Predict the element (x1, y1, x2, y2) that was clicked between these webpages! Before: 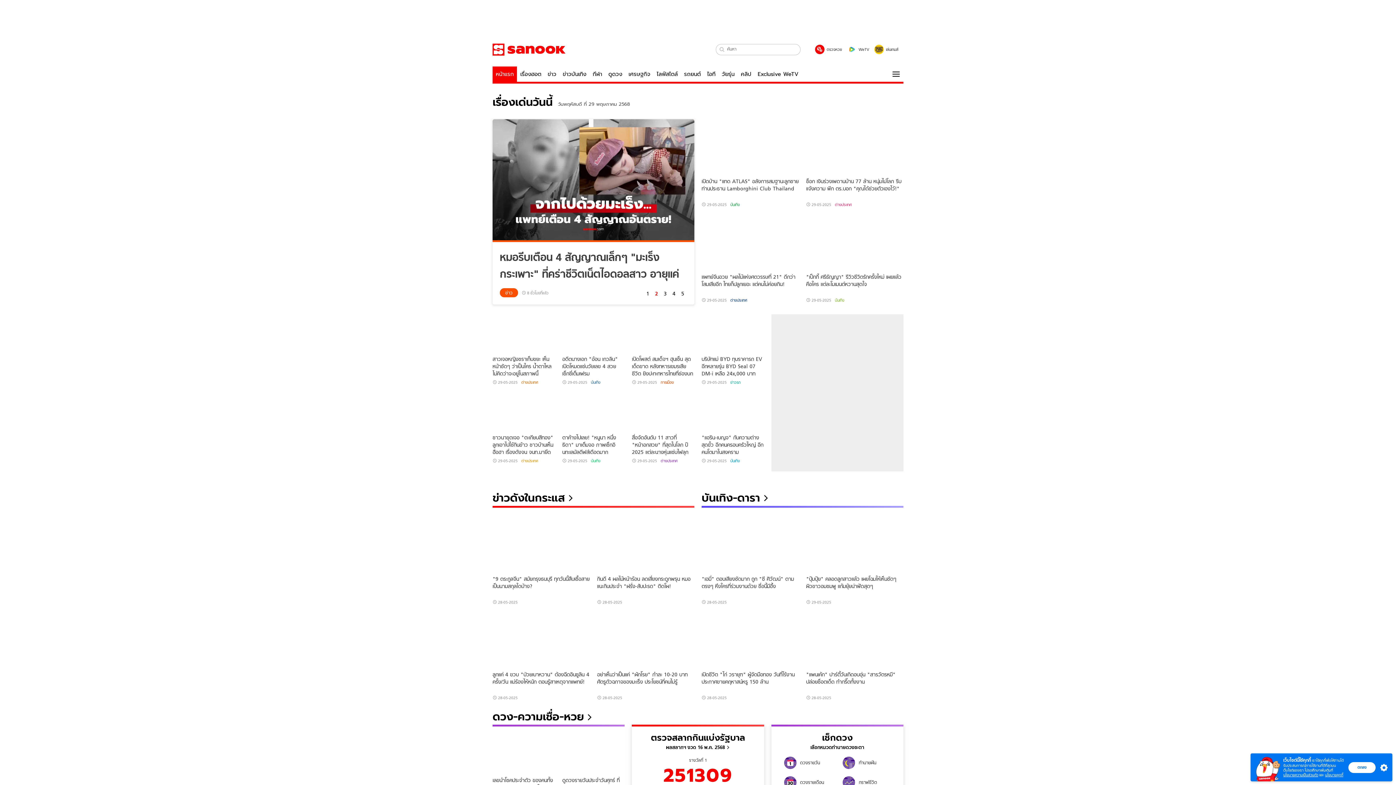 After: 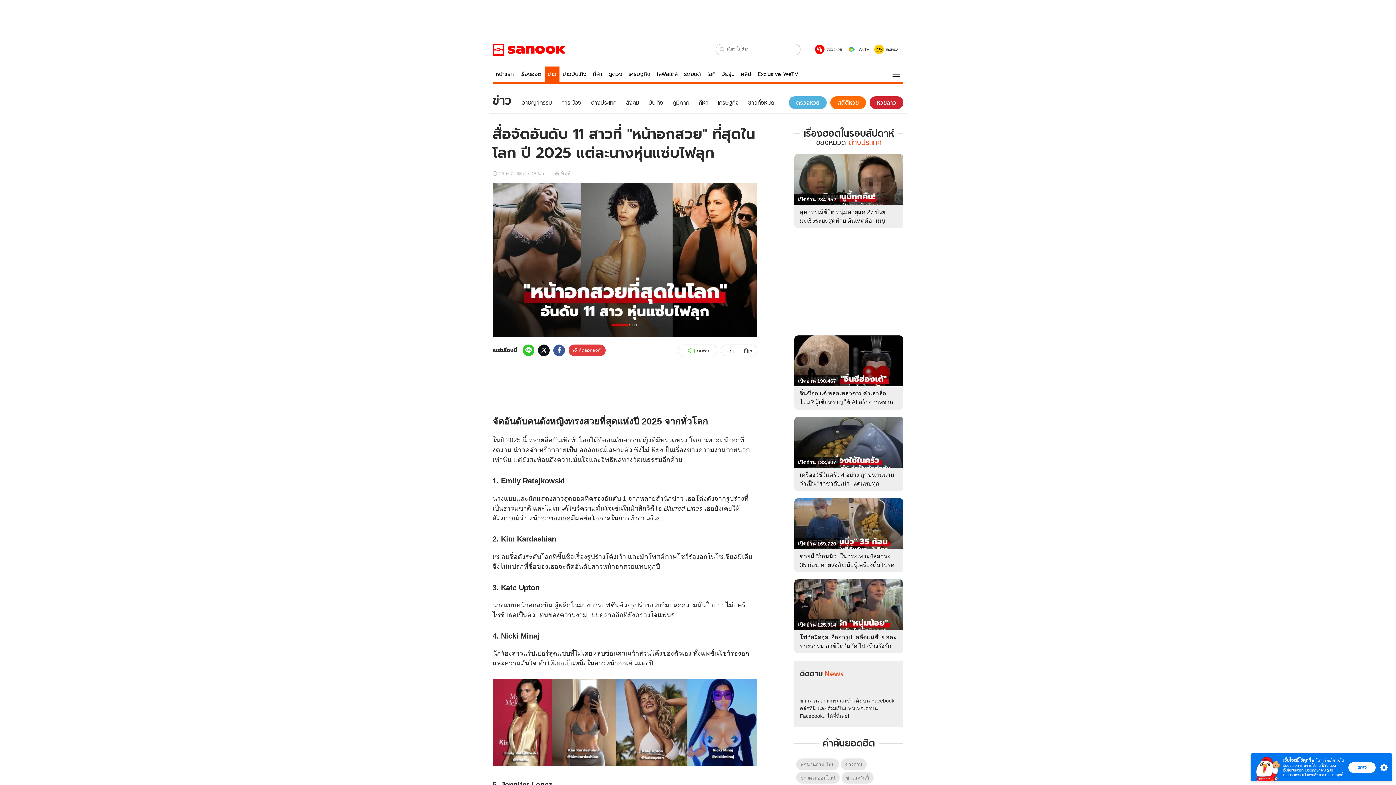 Action: bbox: (632, 393, 694, 430)